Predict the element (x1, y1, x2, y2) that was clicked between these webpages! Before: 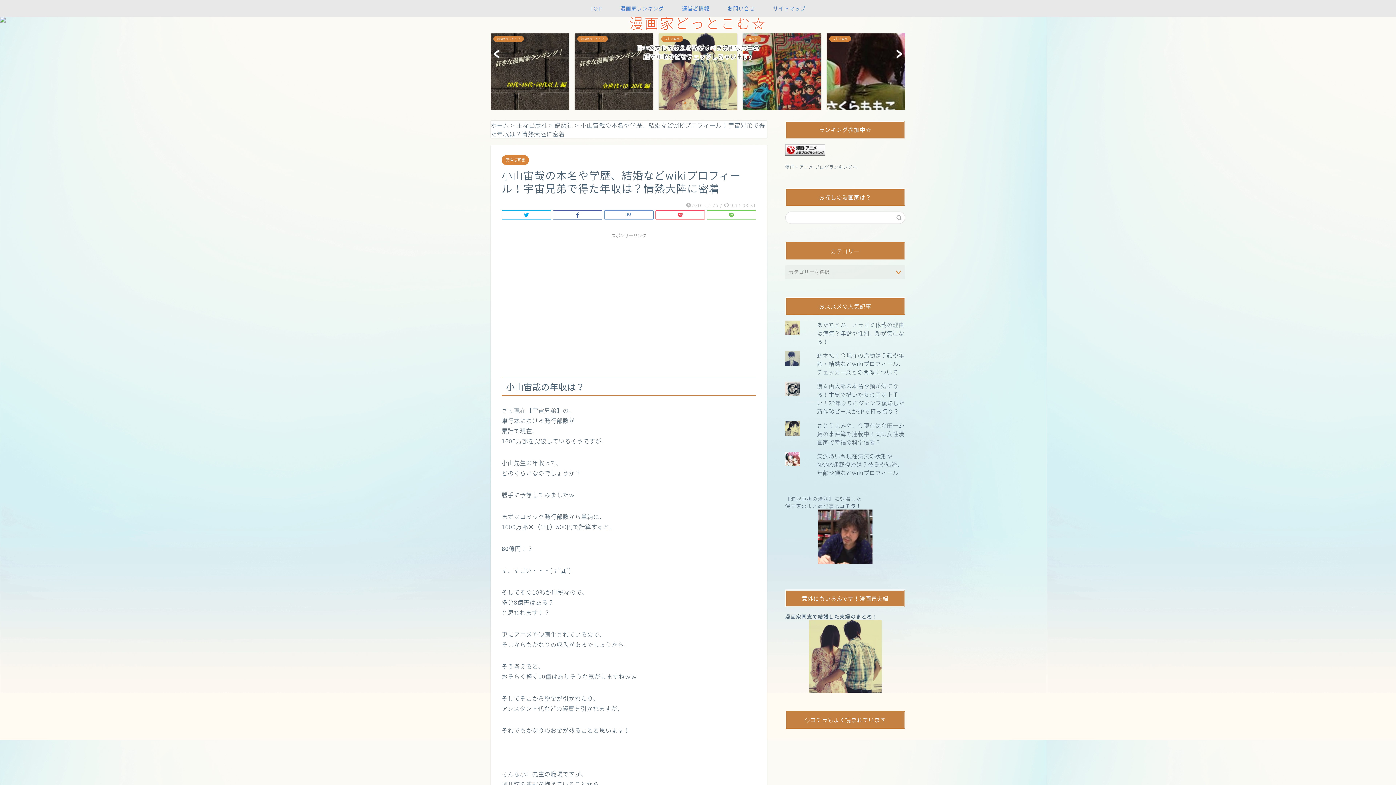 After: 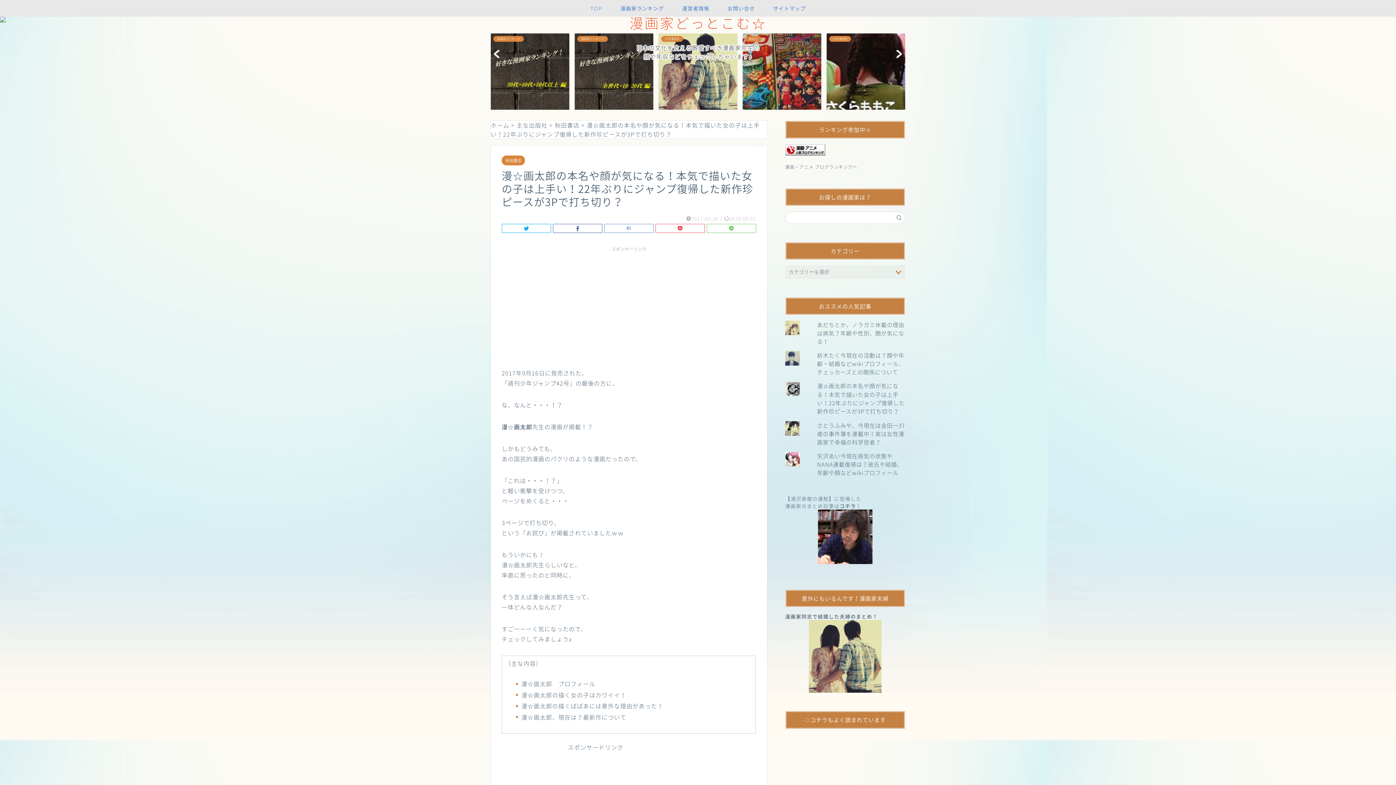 Action: bbox: (817, 381, 904, 415) label: 漫☆画太郎の本名や顔が気になる！本気で描いた女の子は上手い！22年ぶりにジャンプ復帰した新作珍ピースが3Pで打ち切り？